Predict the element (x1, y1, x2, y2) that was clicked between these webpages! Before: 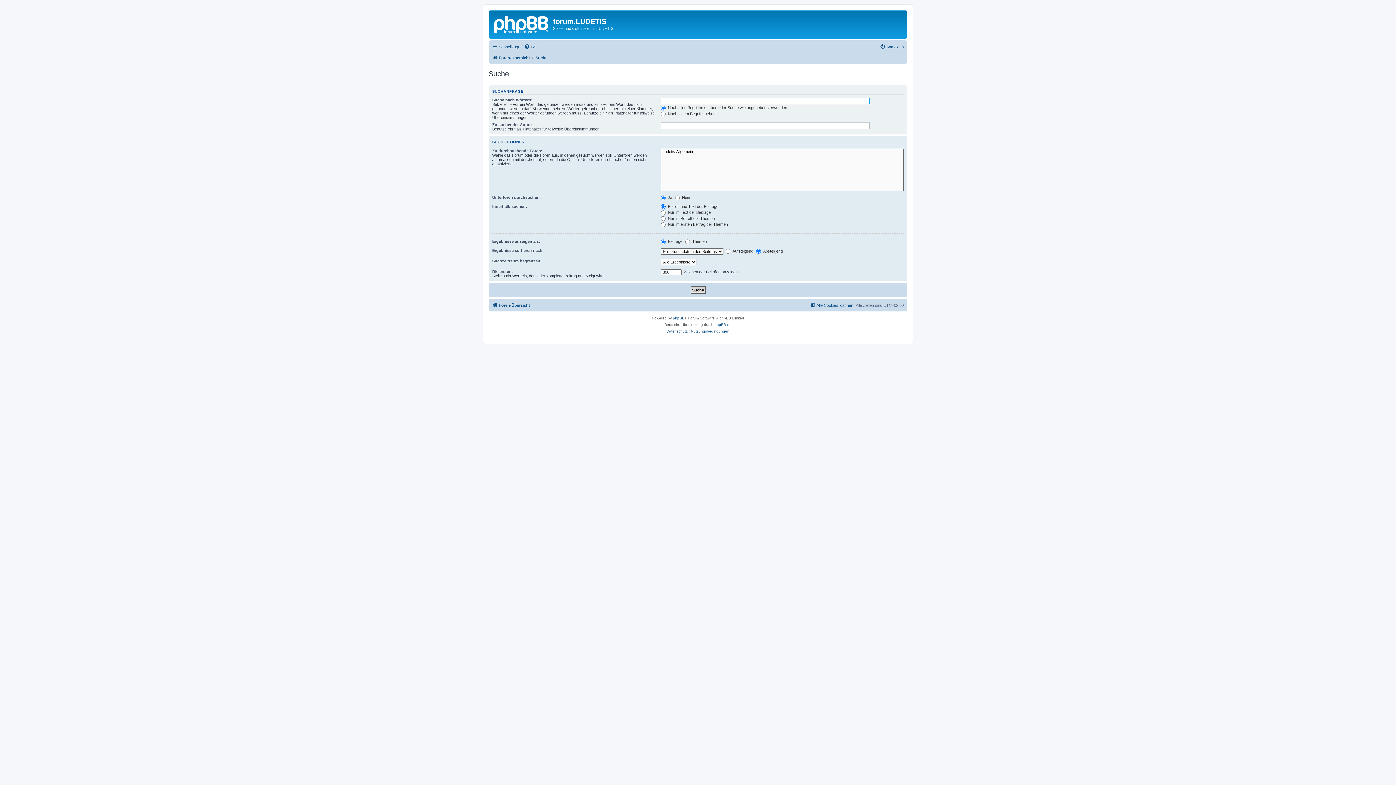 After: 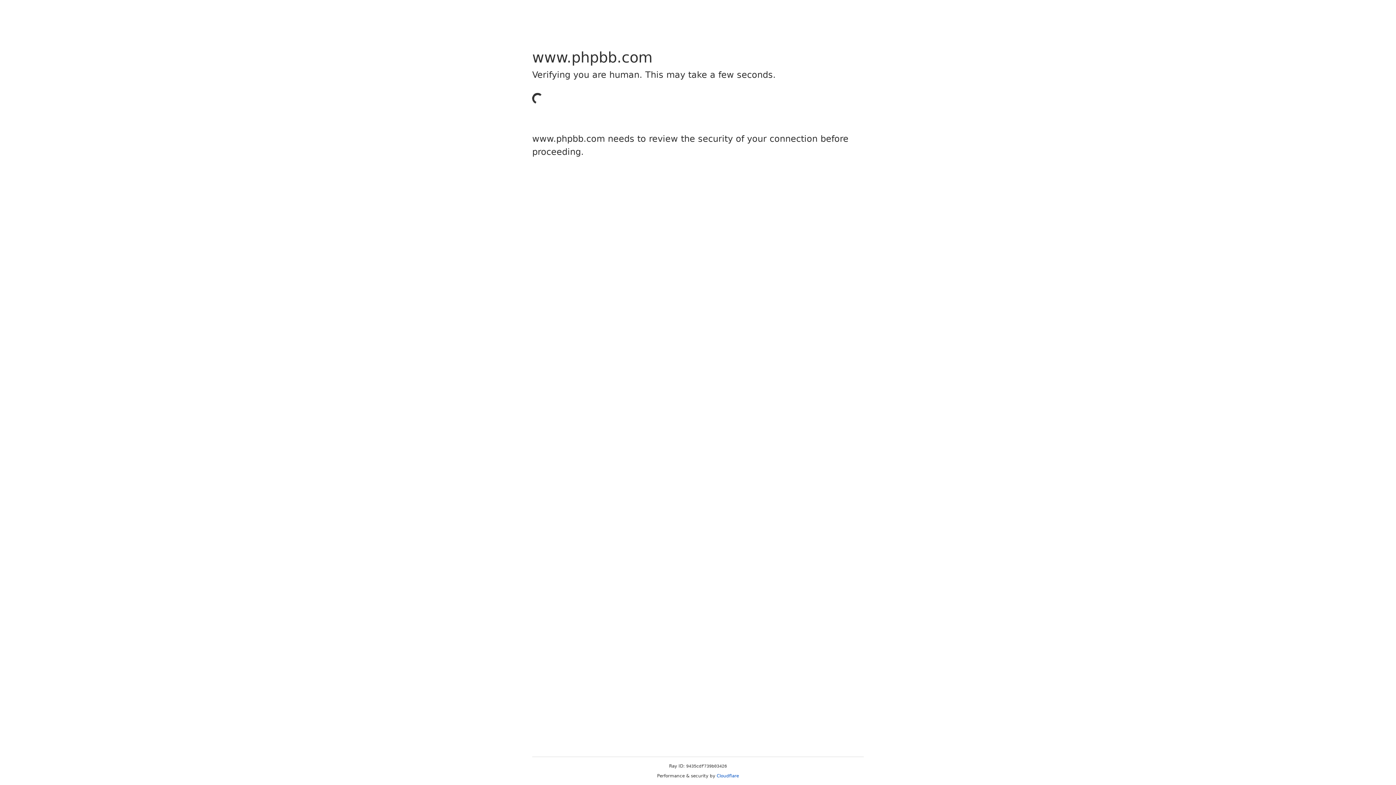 Action: label: phpBB bbox: (673, 315, 684, 321)